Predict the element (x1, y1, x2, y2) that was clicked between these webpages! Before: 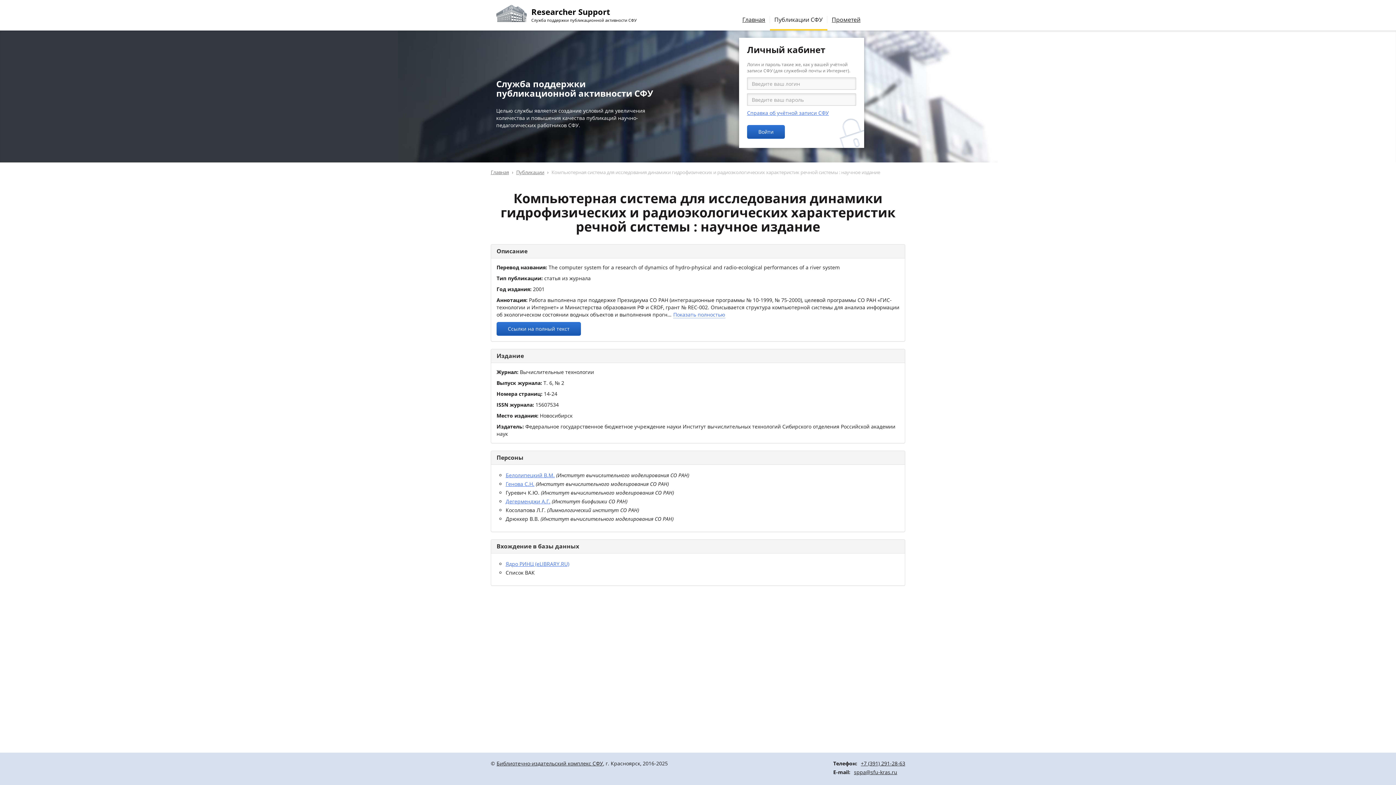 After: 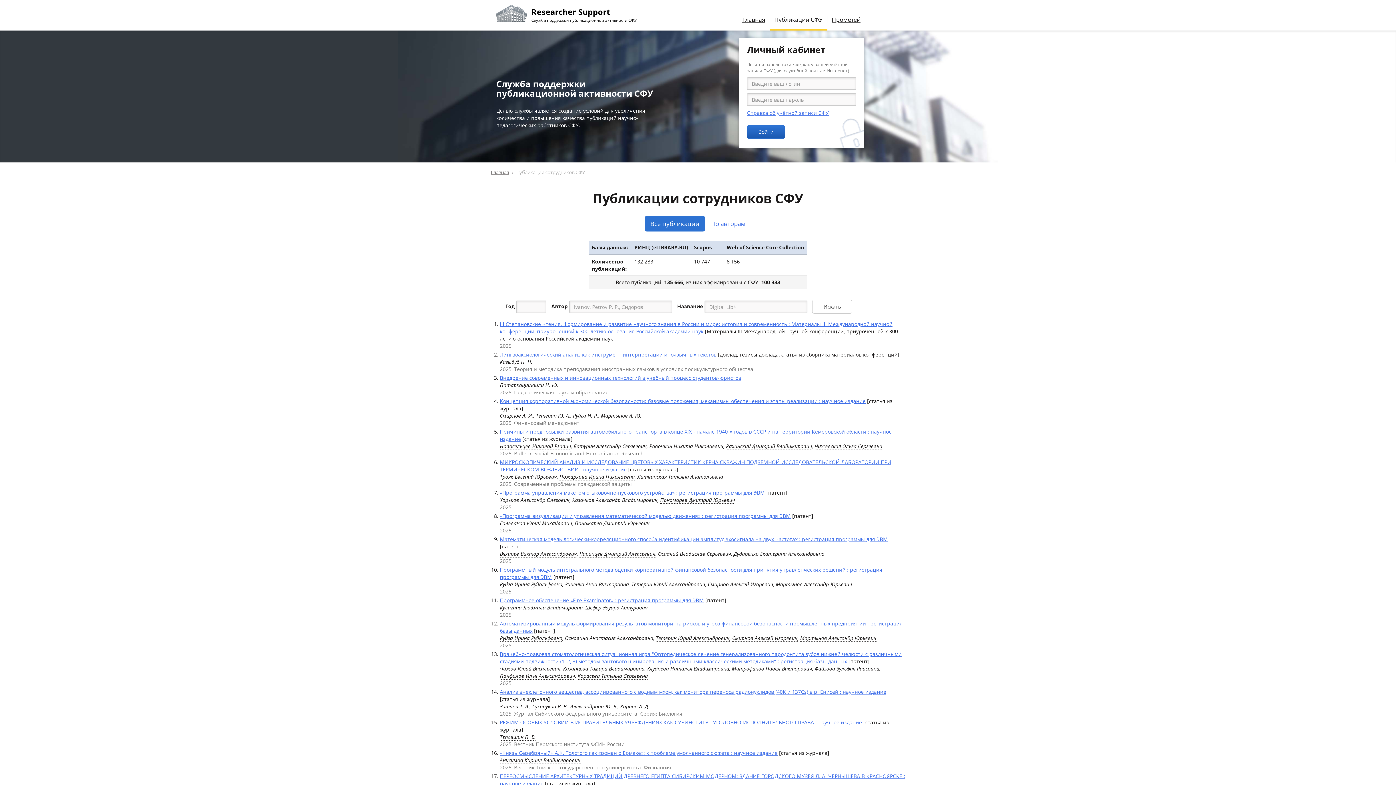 Action: label: Публикации bbox: (516, 169, 544, 175)